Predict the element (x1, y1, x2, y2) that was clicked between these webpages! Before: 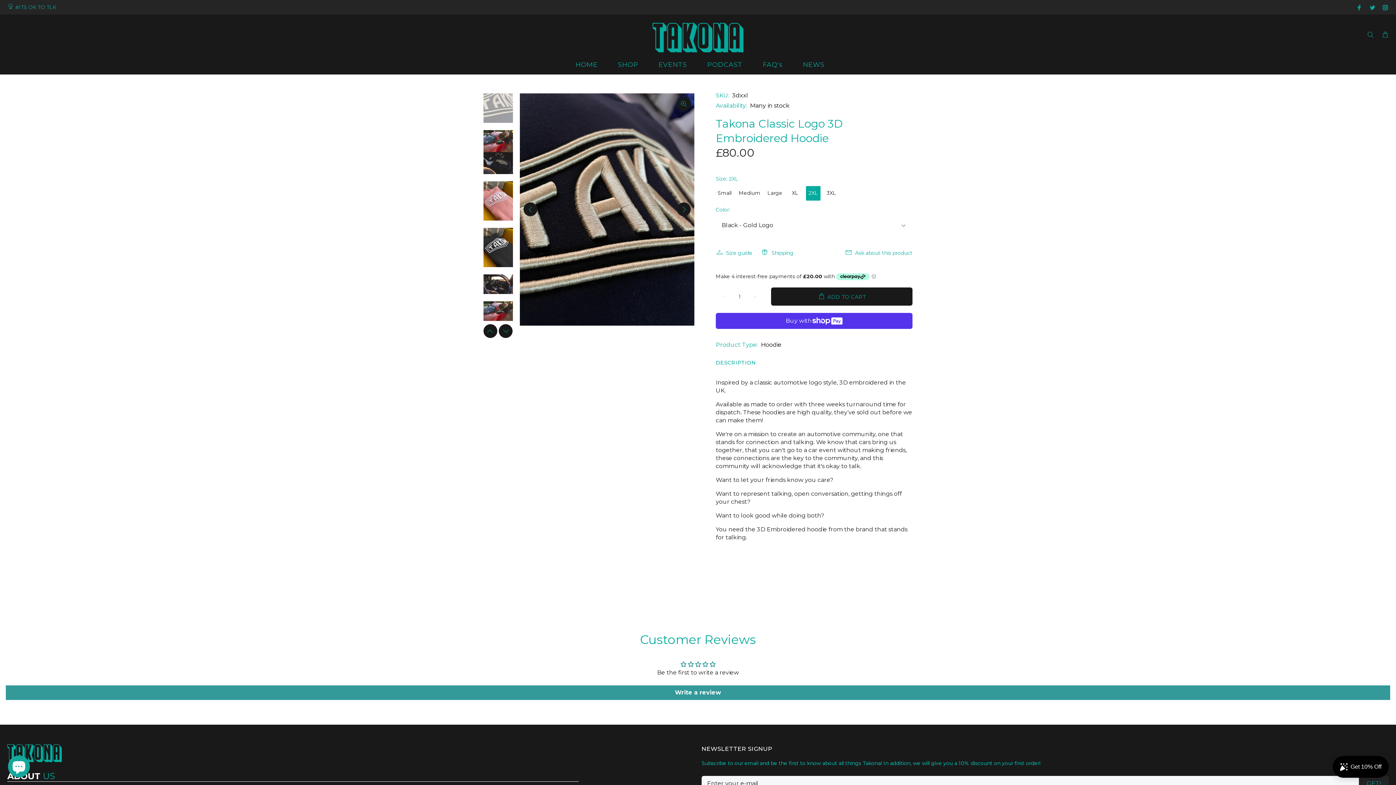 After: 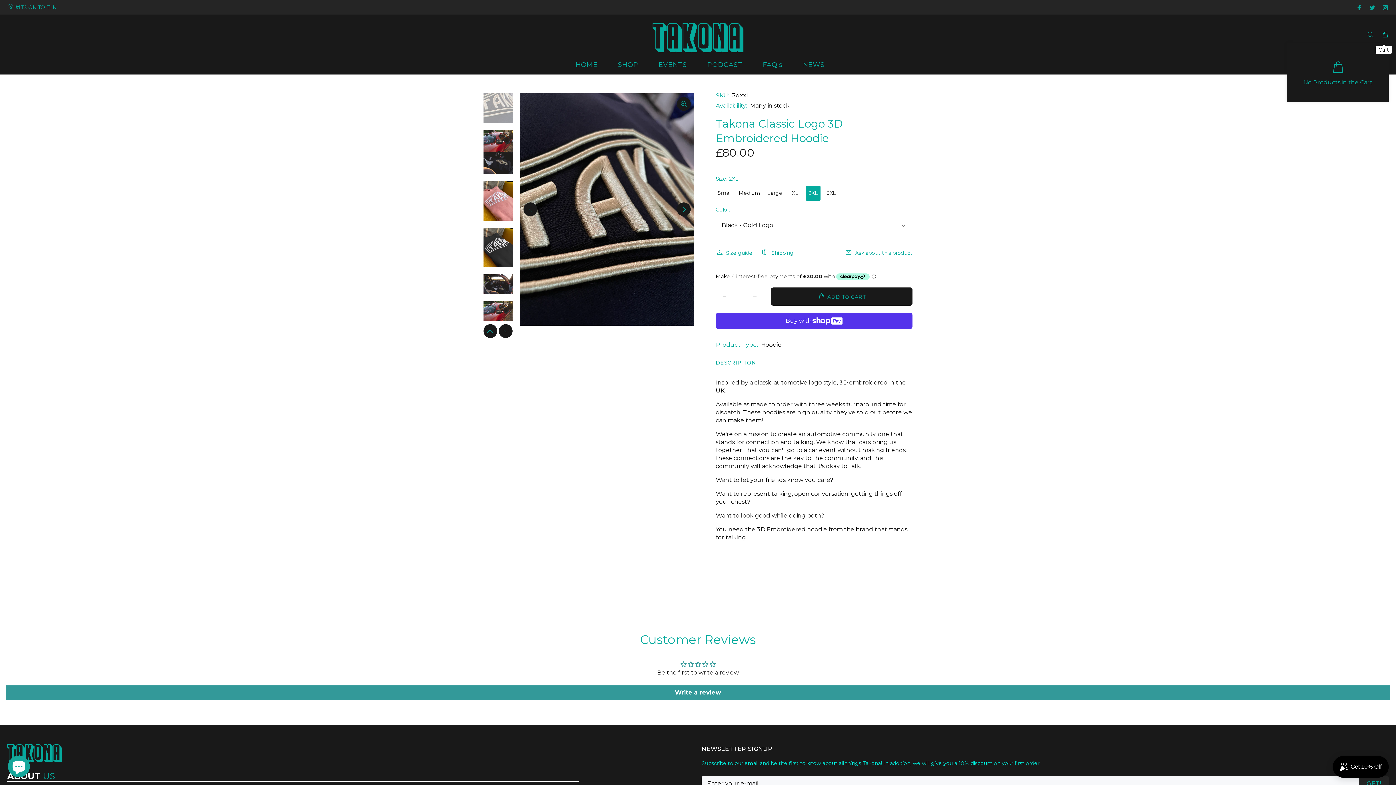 Action: bbox: (1378, 29, 1389, 40)